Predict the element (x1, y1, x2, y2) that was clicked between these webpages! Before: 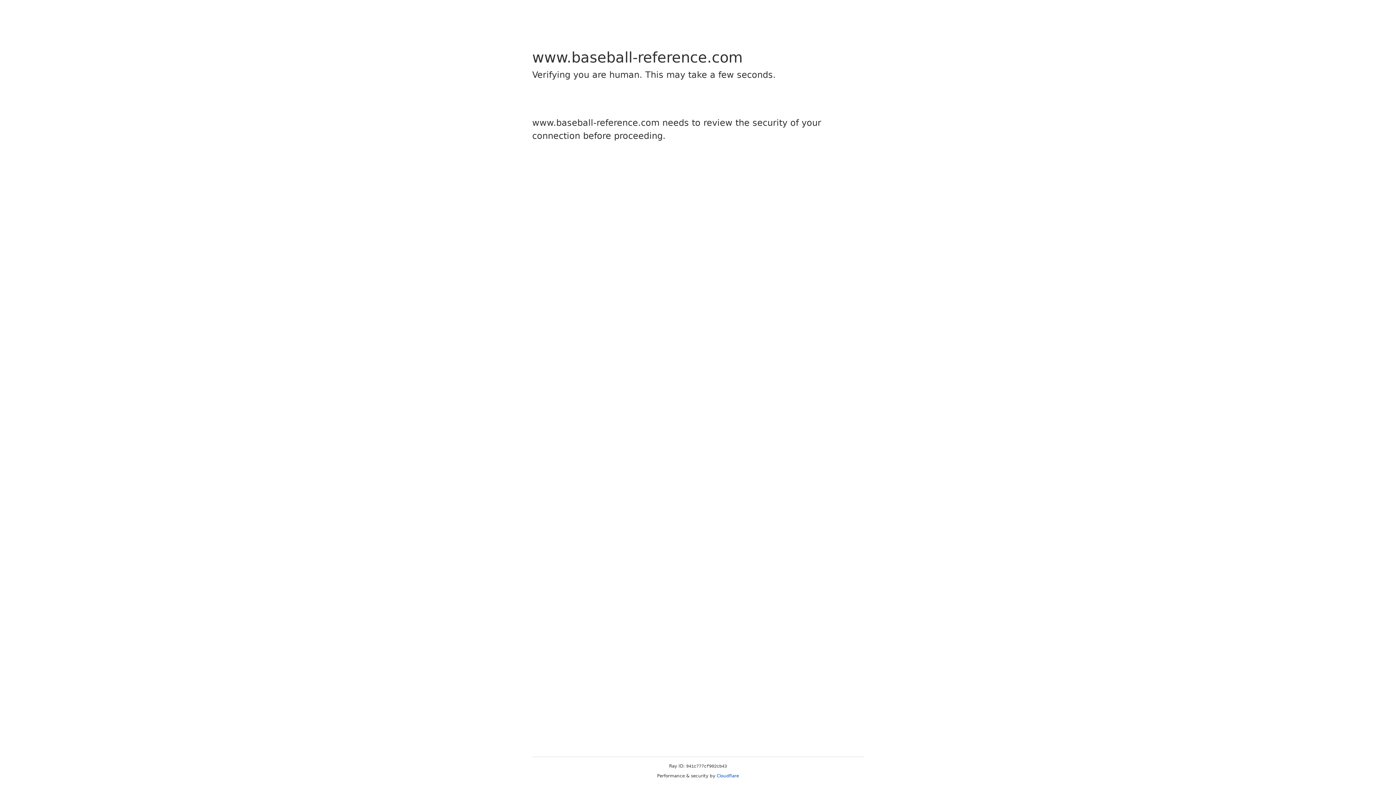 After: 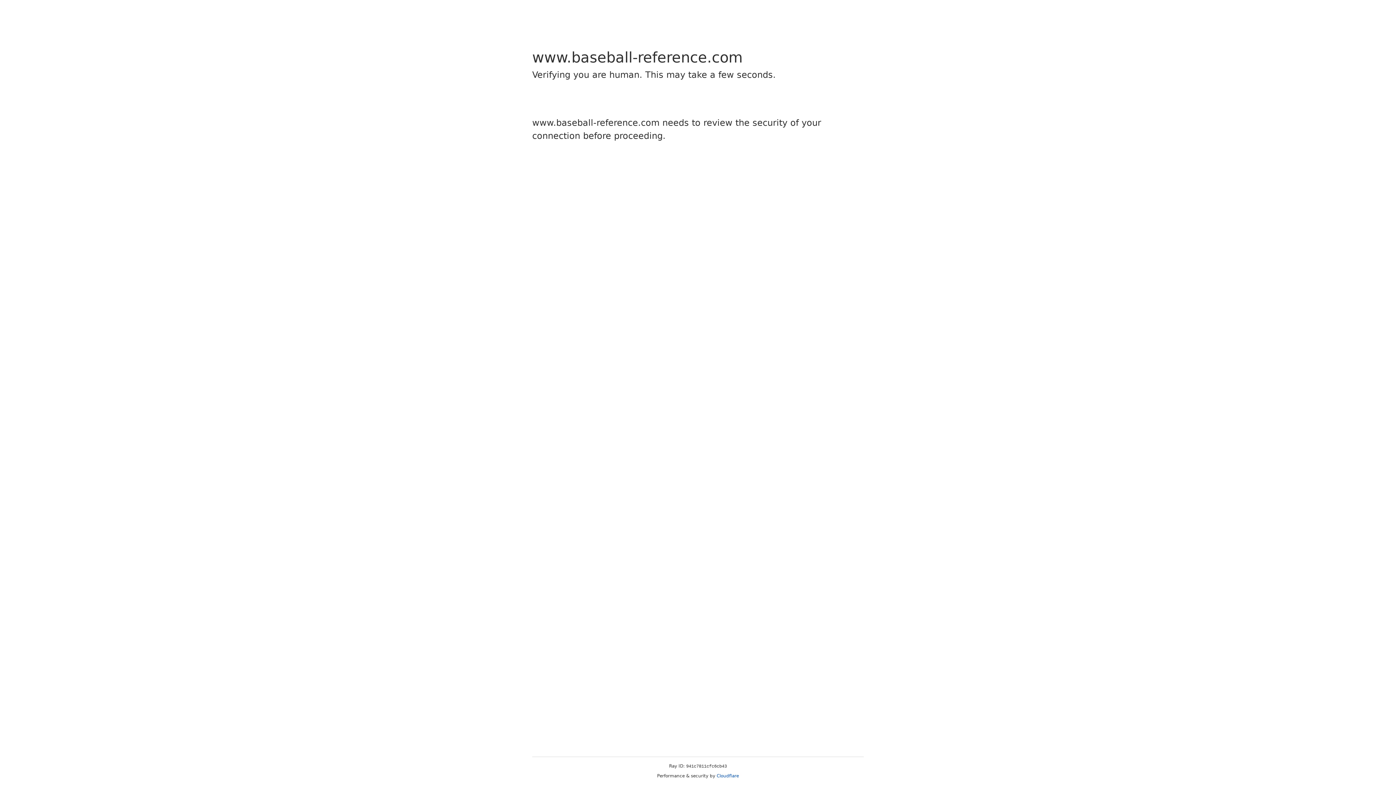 Action: label: Cloudflare bbox: (716, 773, 739, 778)